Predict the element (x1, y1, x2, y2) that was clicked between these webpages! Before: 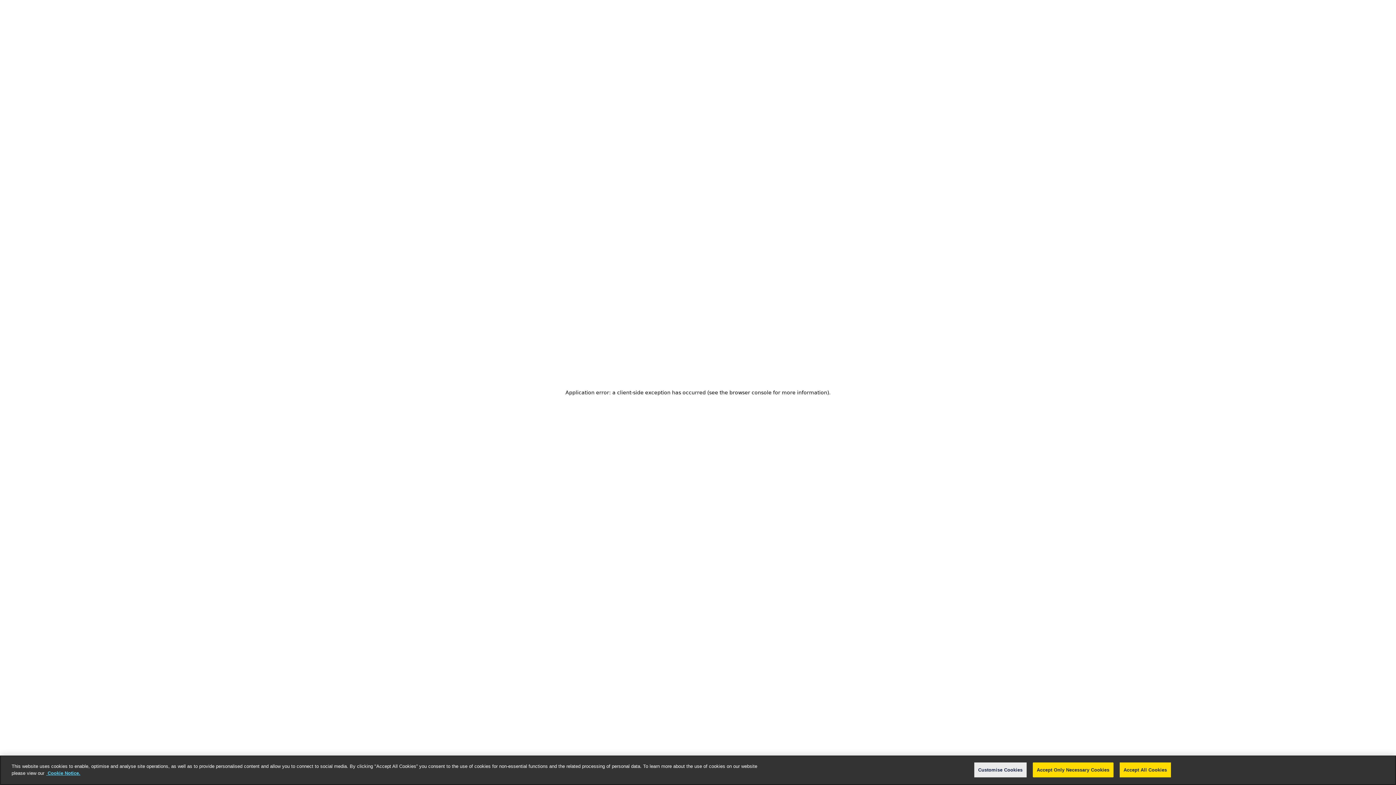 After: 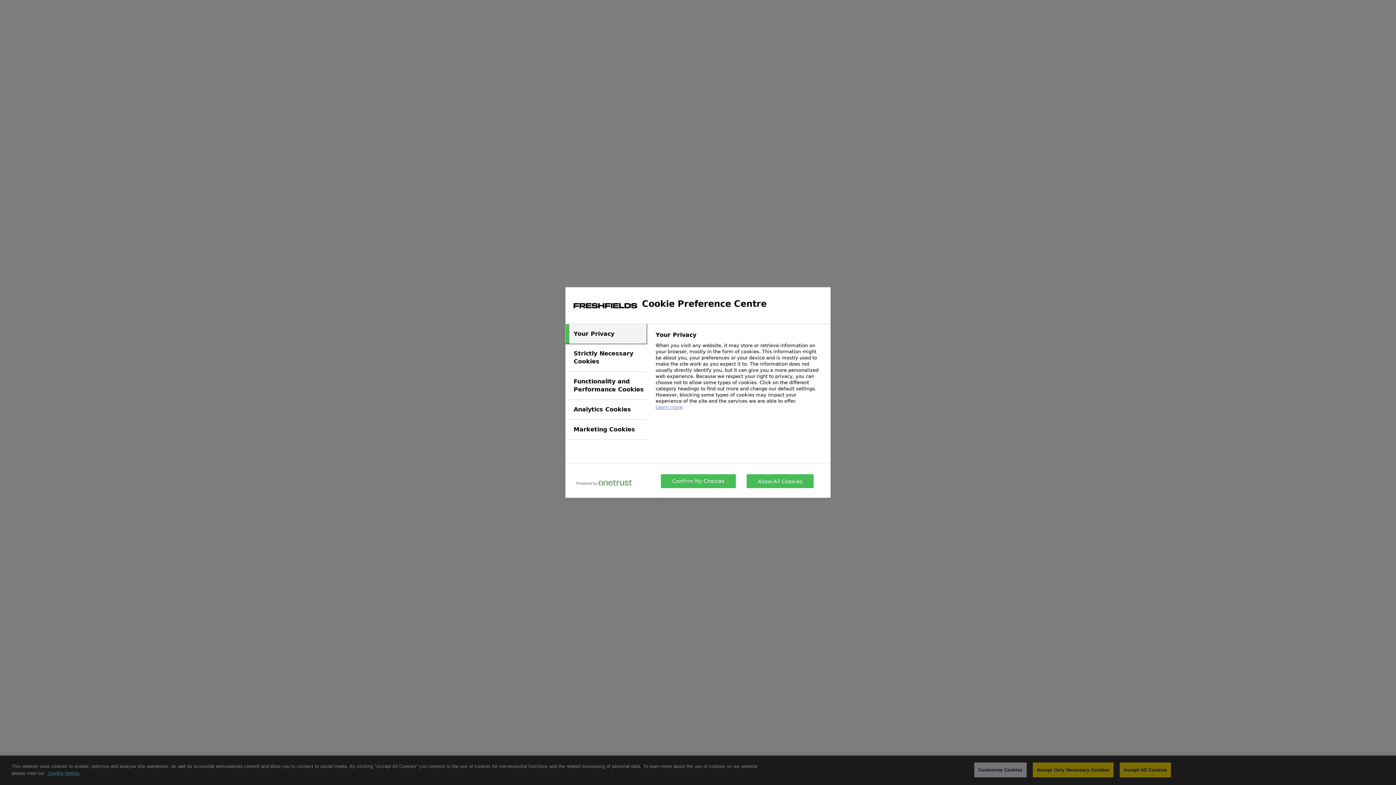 Action: label: Customise Cookies bbox: (974, 762, 1026, 777)